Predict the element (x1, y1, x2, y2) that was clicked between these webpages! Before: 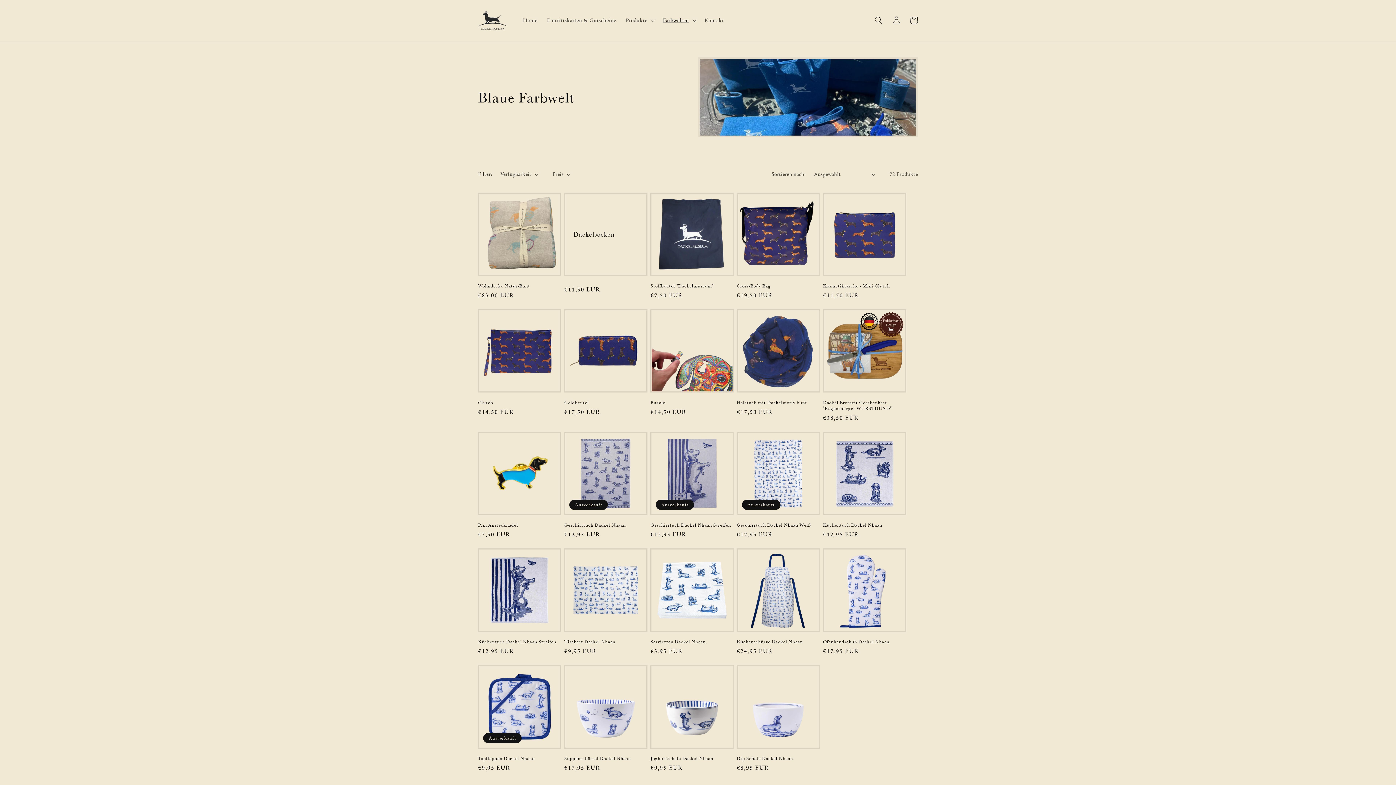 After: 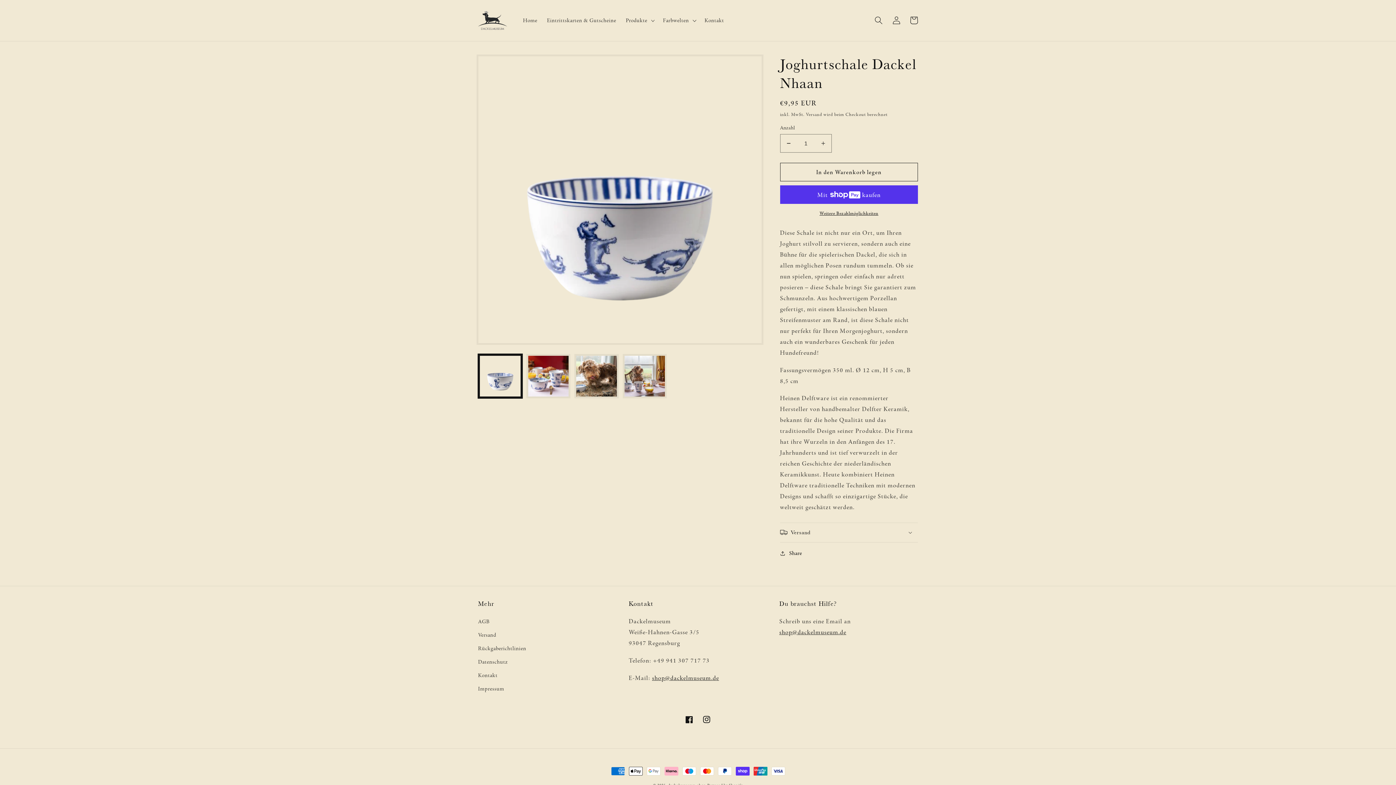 Action: label: Joghurtschale Dackel Nhaan bbox: (650, 755, 734, 761)